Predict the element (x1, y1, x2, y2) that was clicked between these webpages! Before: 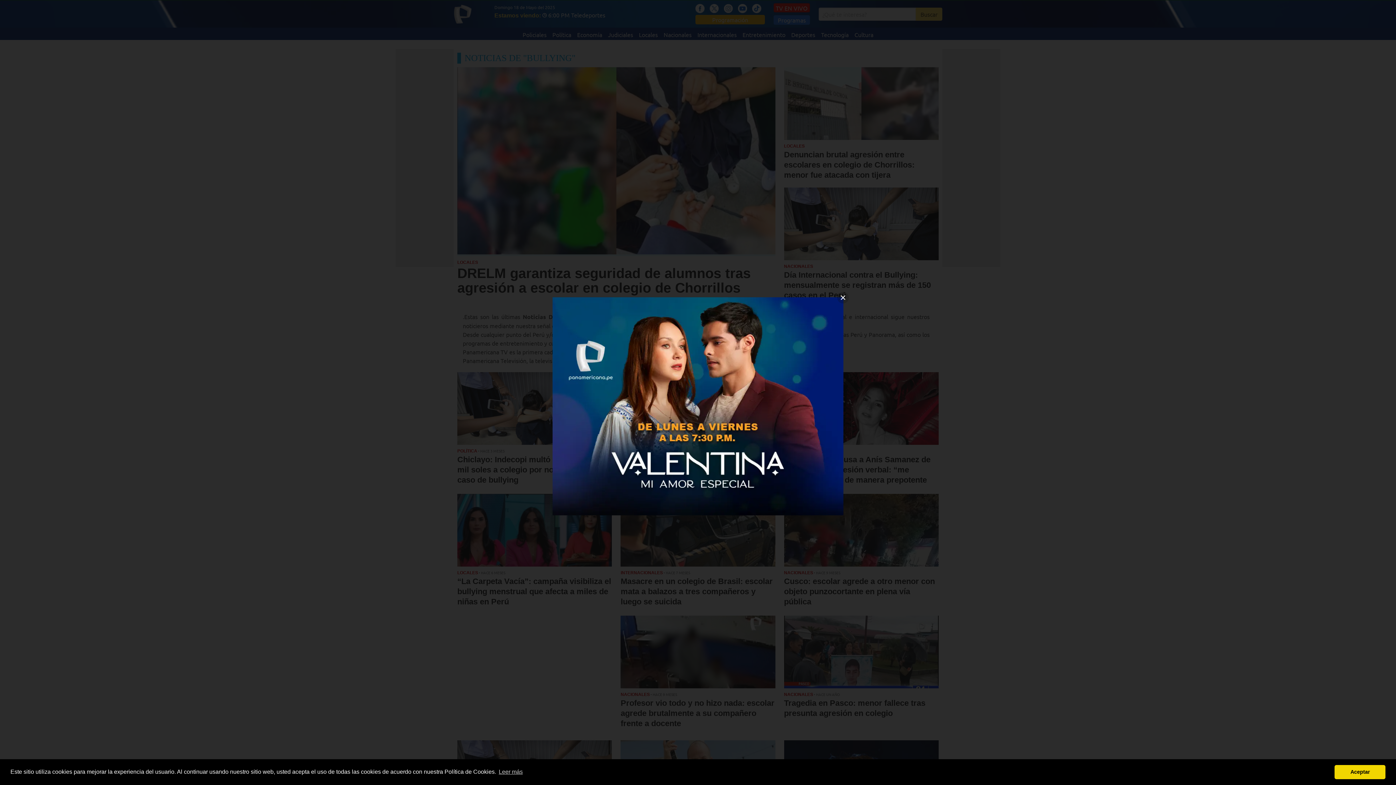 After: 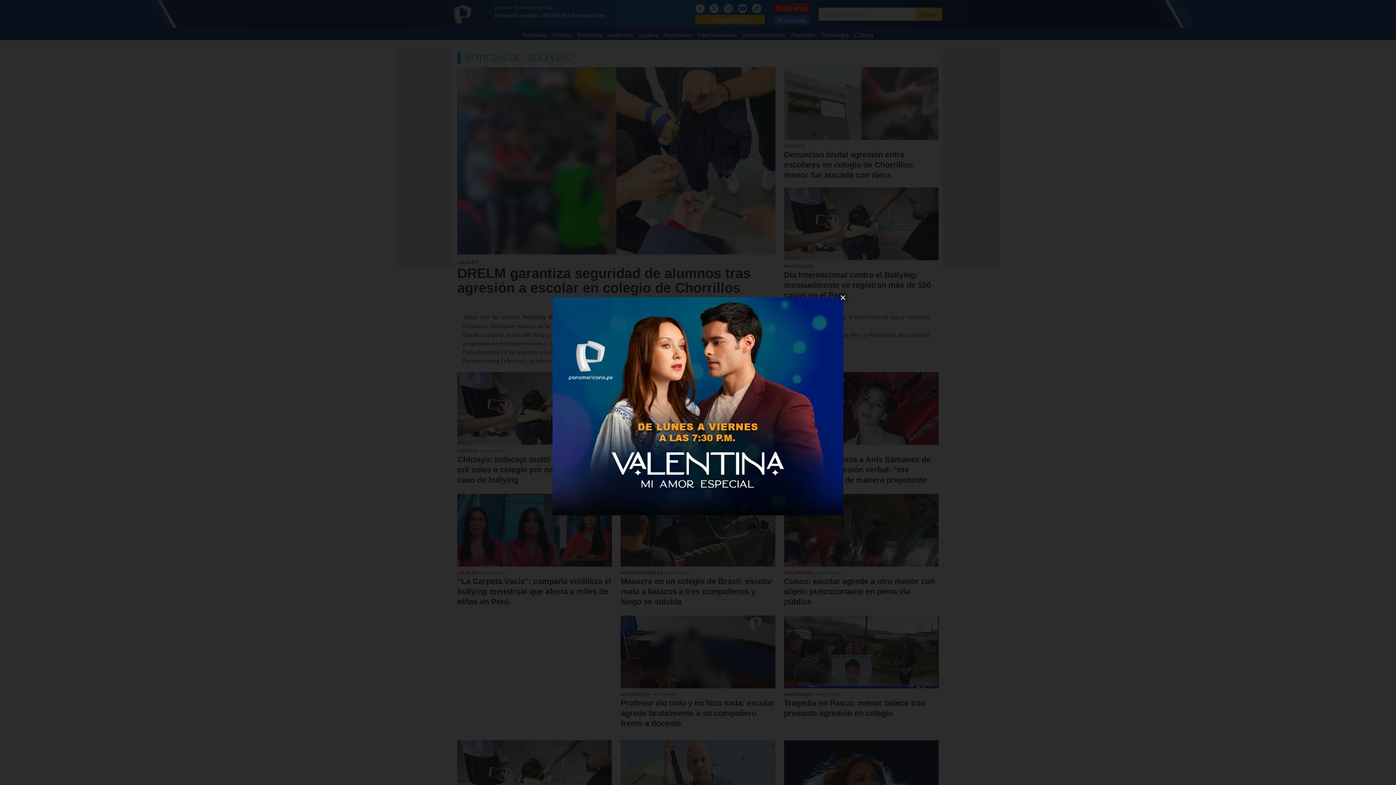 Action: bbox: (1334, 765, 1385, 779) label: dismiss cookie message